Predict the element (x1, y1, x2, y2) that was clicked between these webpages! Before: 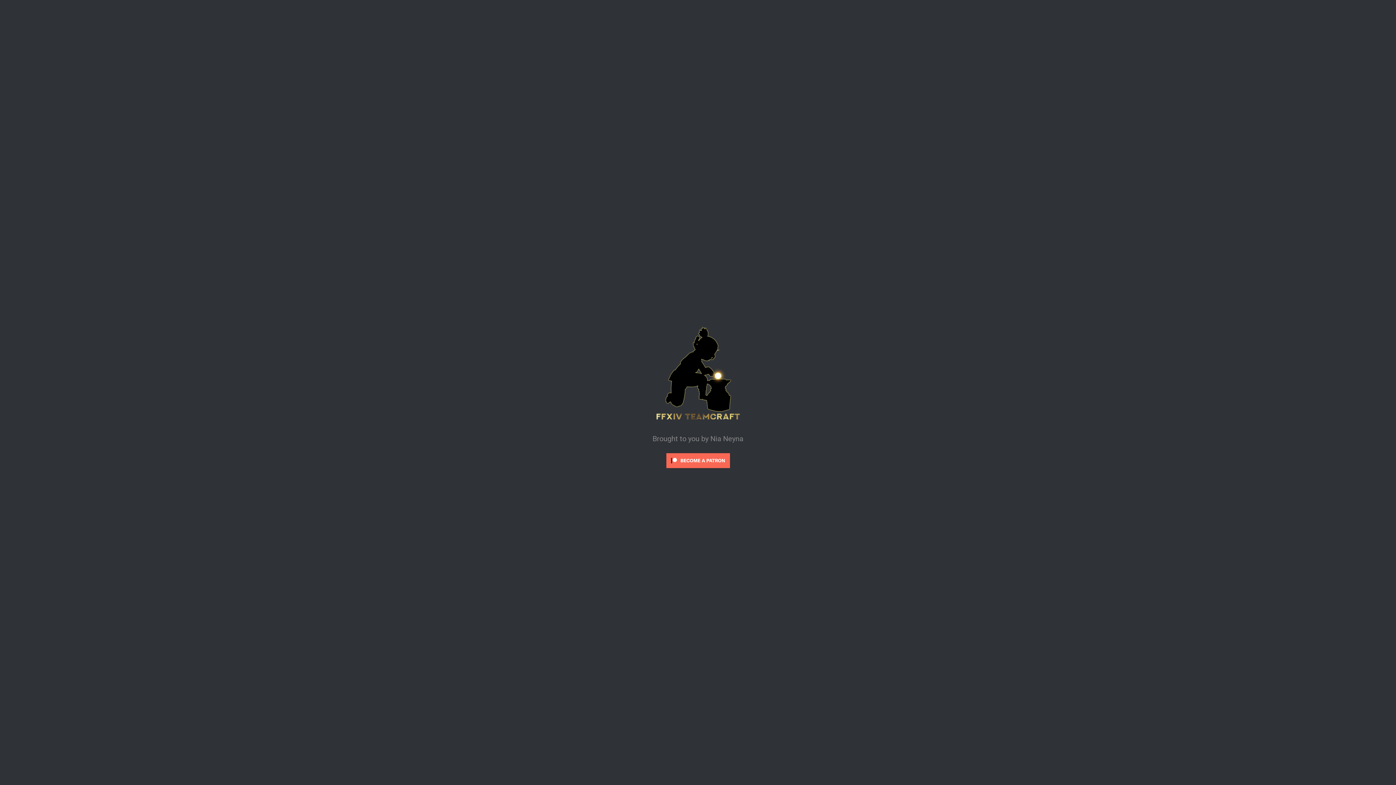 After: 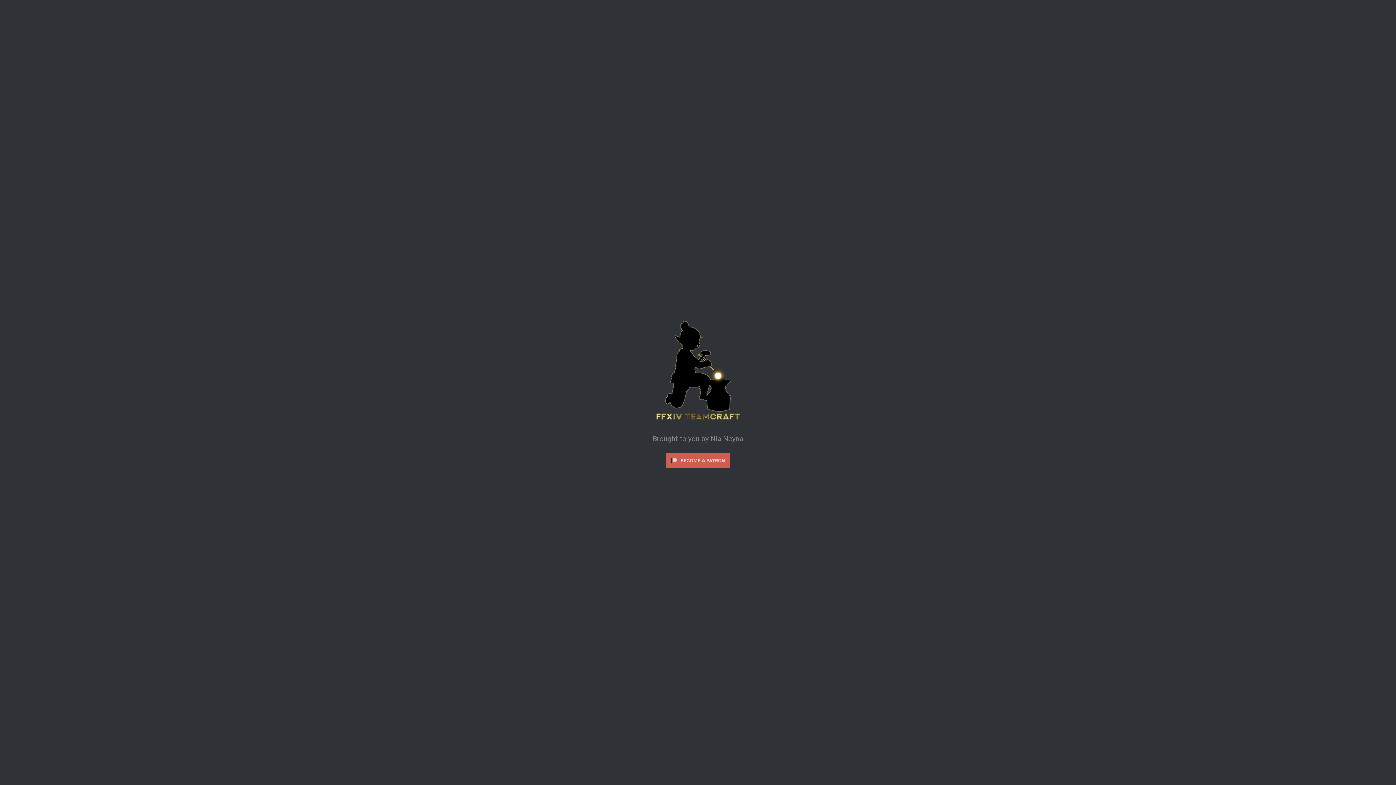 Action: bbox: (666, 453, 730, 468)